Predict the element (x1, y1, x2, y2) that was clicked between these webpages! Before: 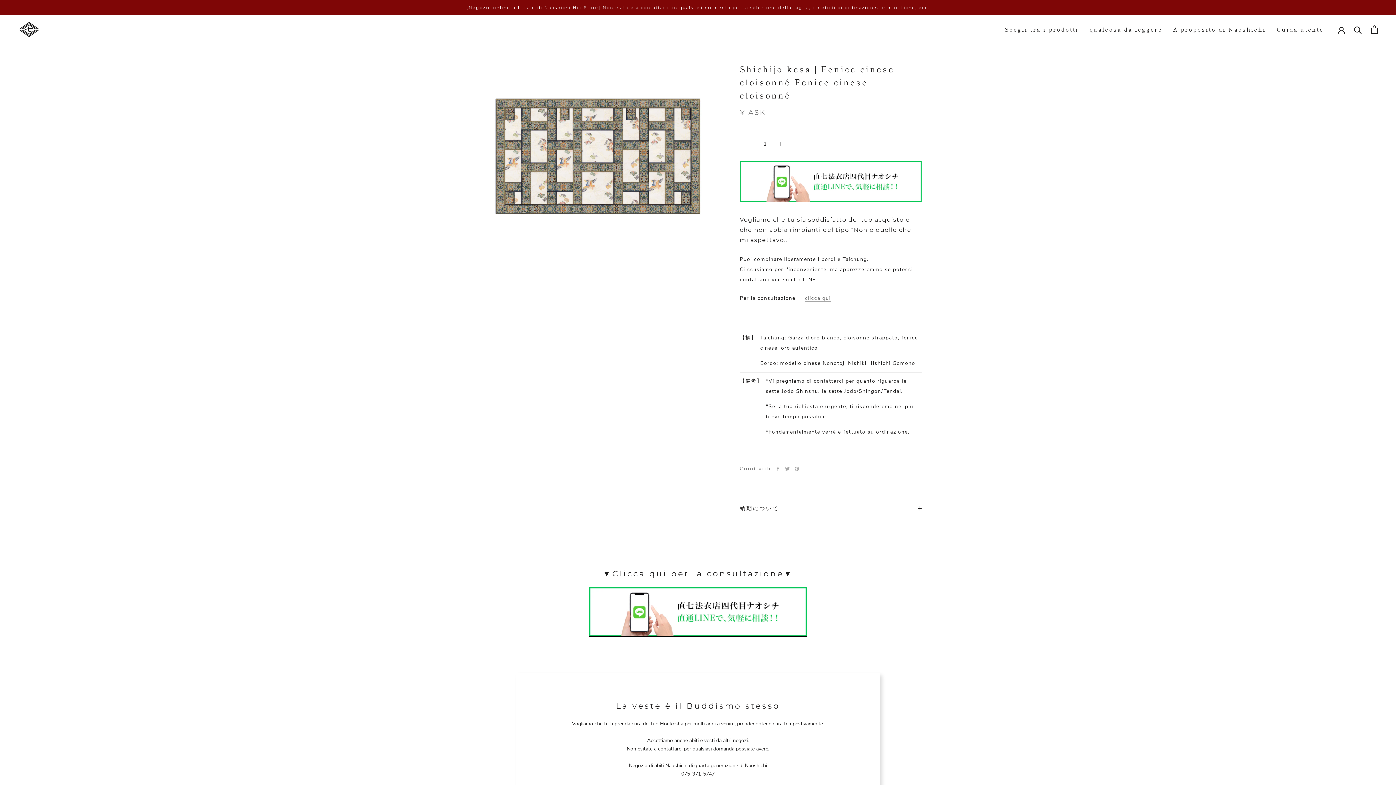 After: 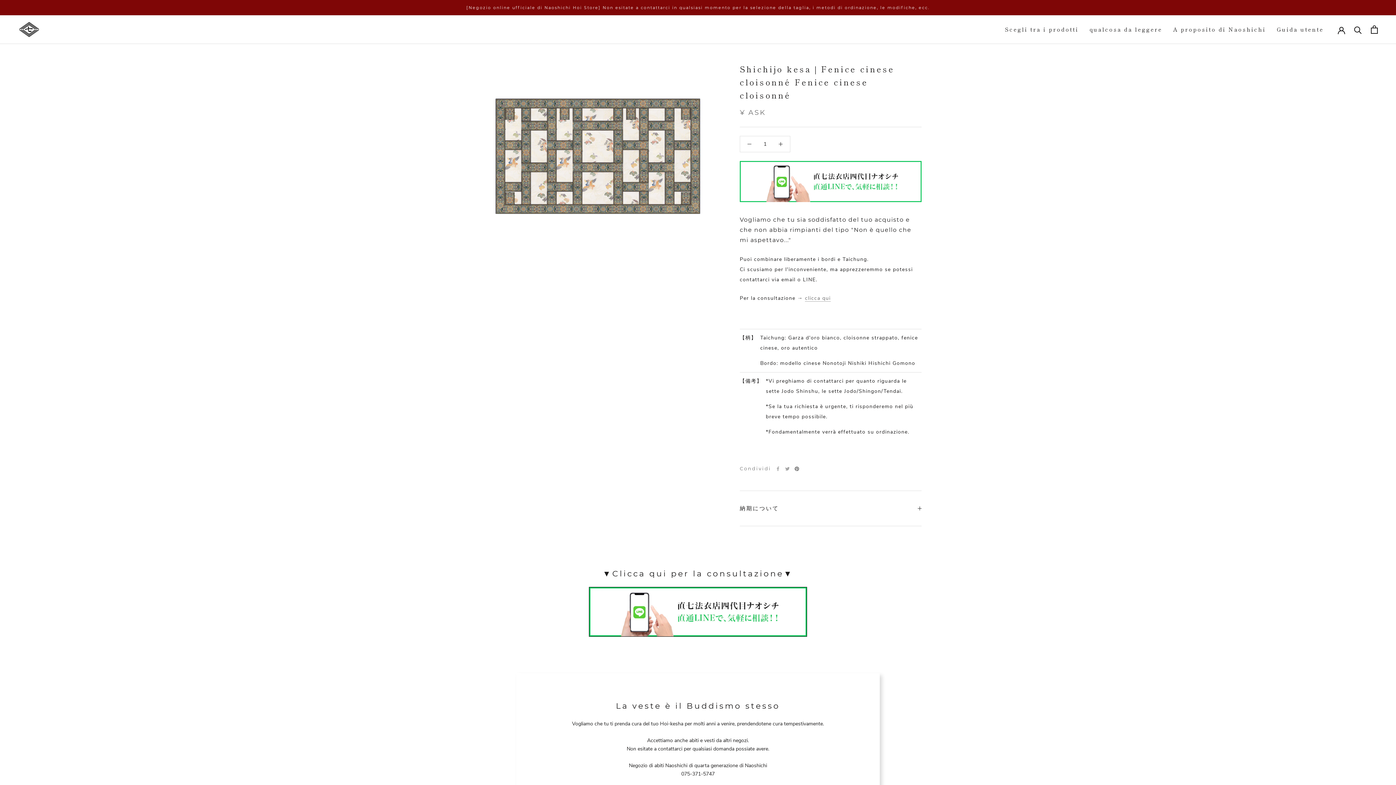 Action: bbox: (795, 466, 799, 471) label: Pinterest